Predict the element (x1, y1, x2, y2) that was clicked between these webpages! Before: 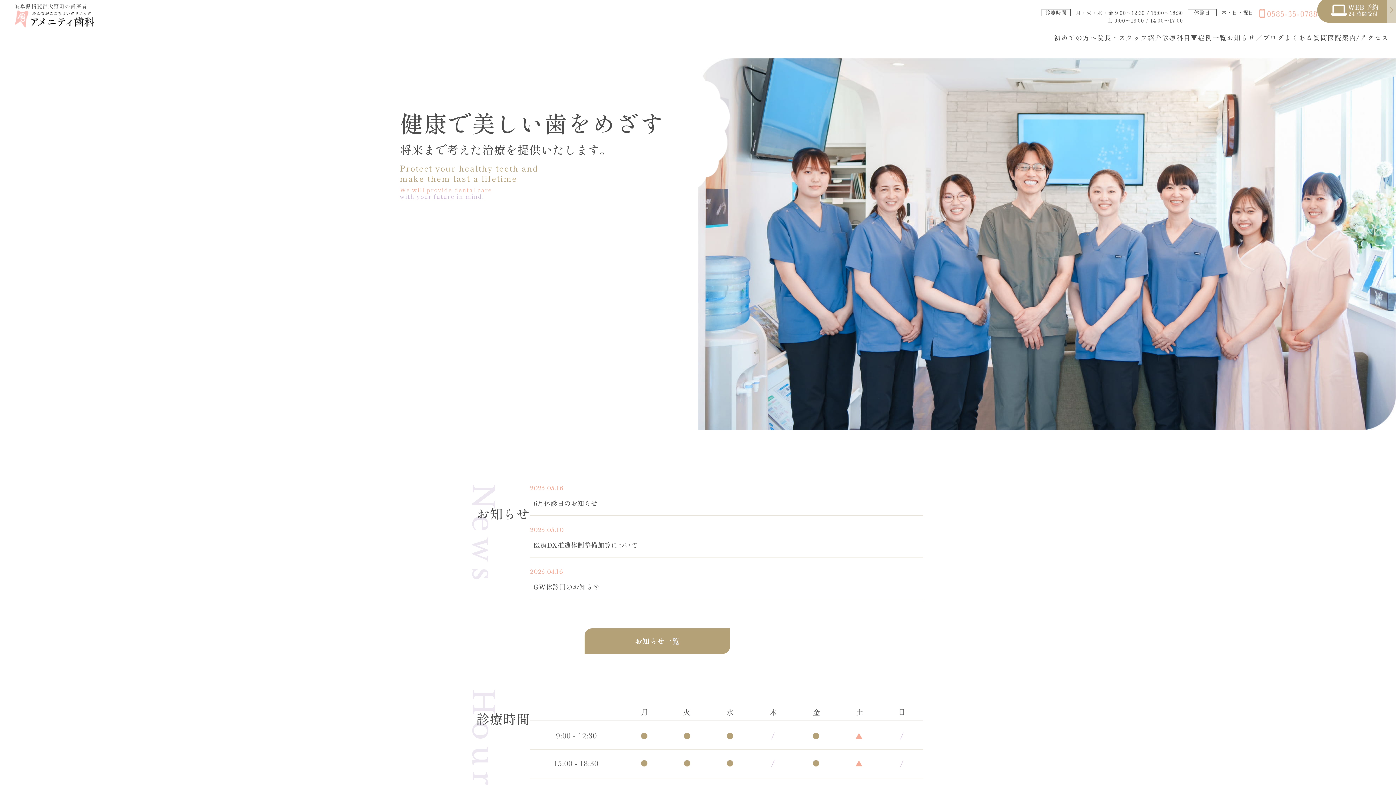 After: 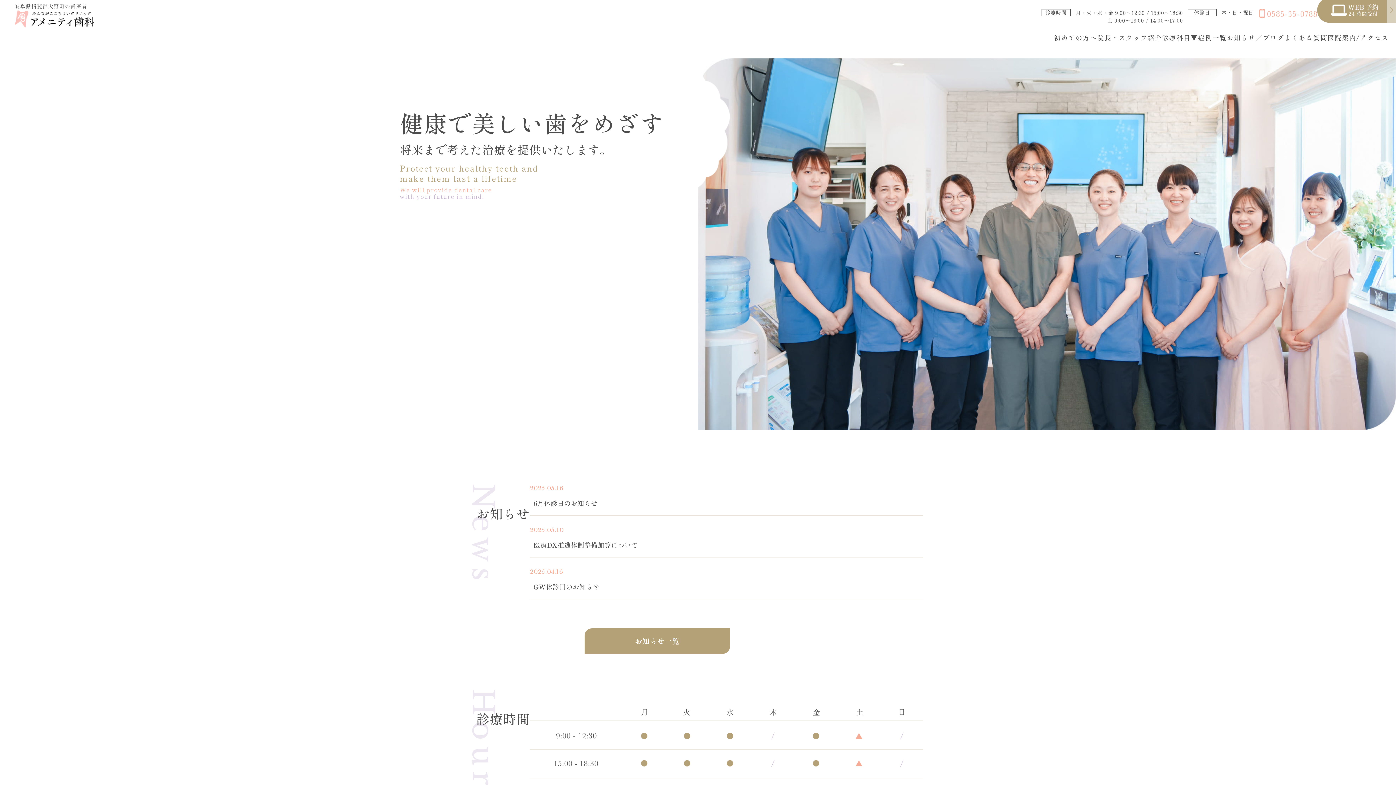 Action: bbox: (14, 3, 94, 27) label: 岐阜県揖斐郡大野町の歯医者